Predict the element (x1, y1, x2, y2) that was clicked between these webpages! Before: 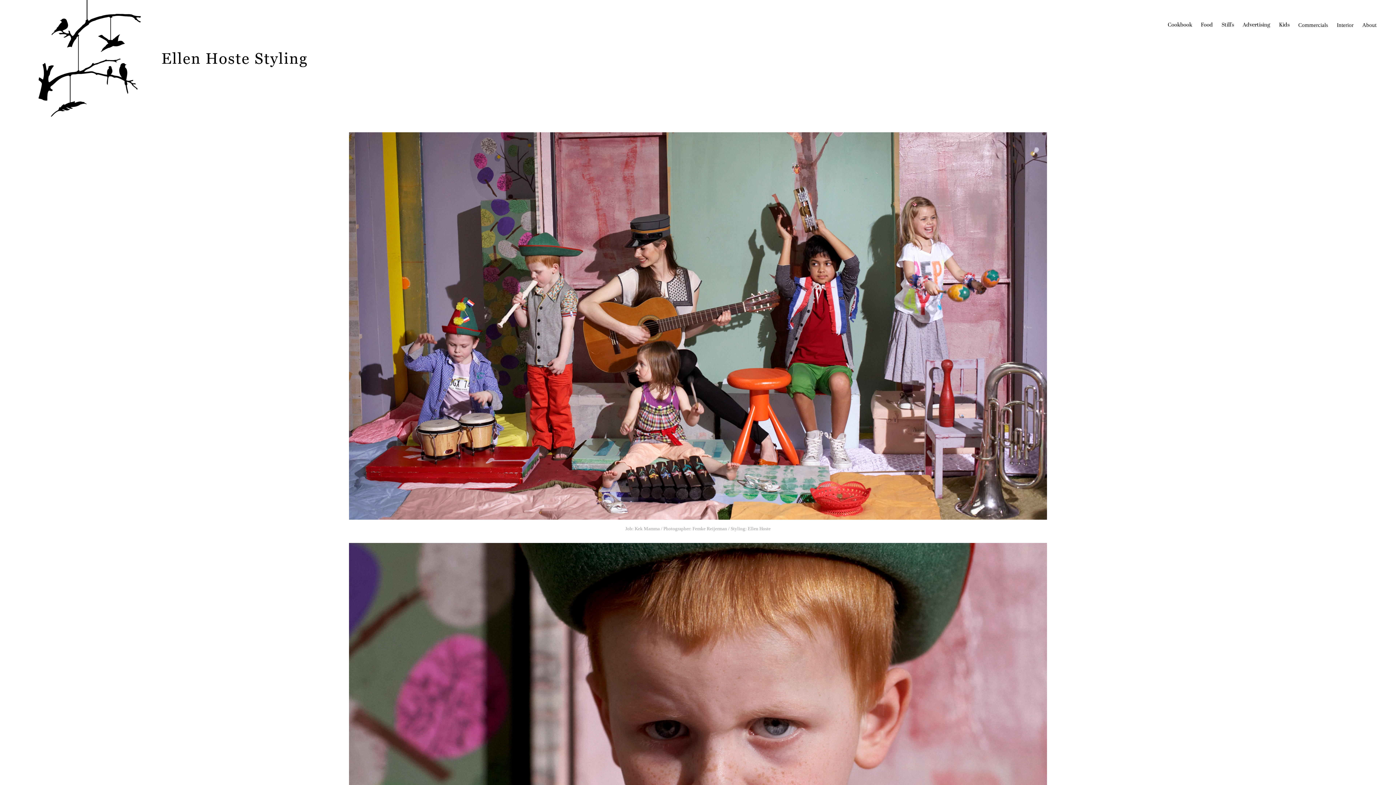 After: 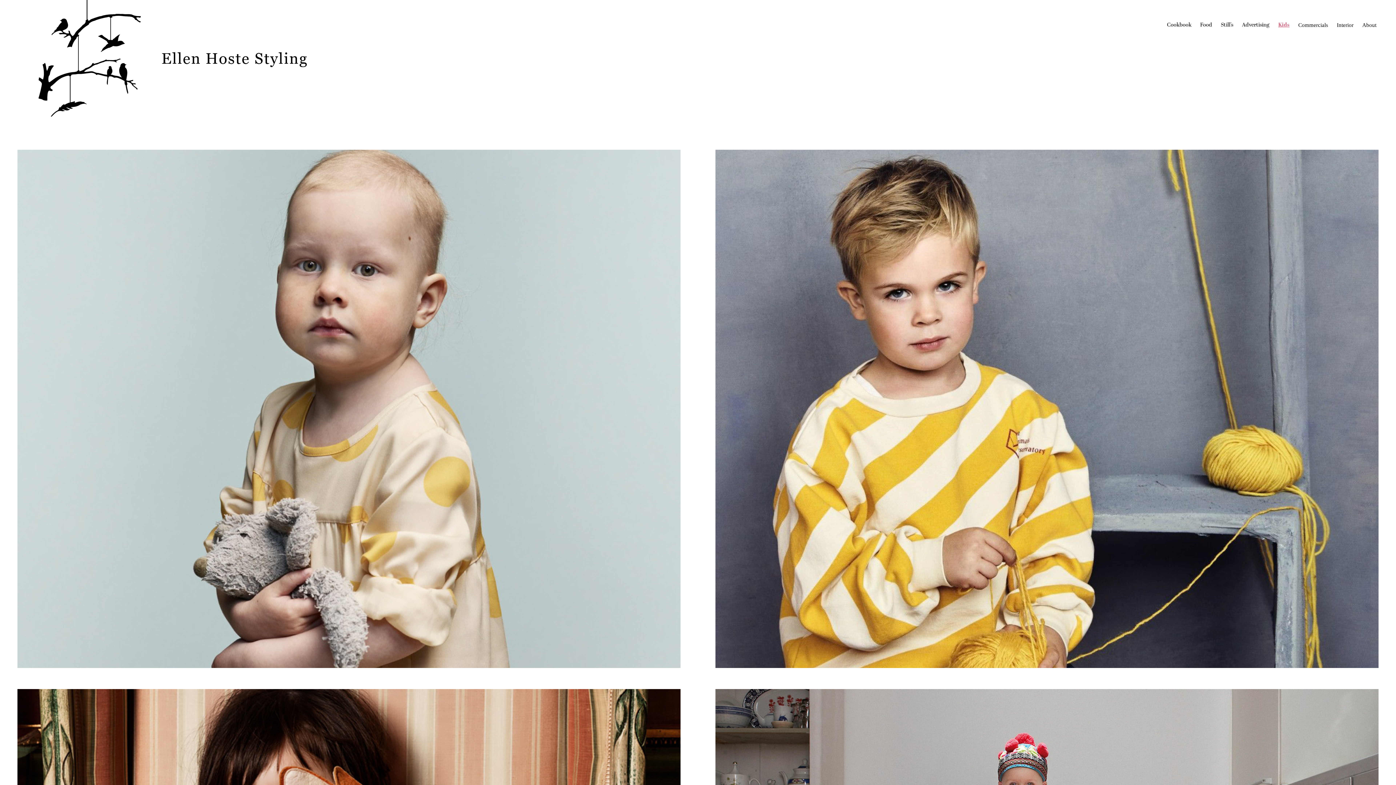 Action: bbox: (1279, 20, 1289, 29) label: Kids